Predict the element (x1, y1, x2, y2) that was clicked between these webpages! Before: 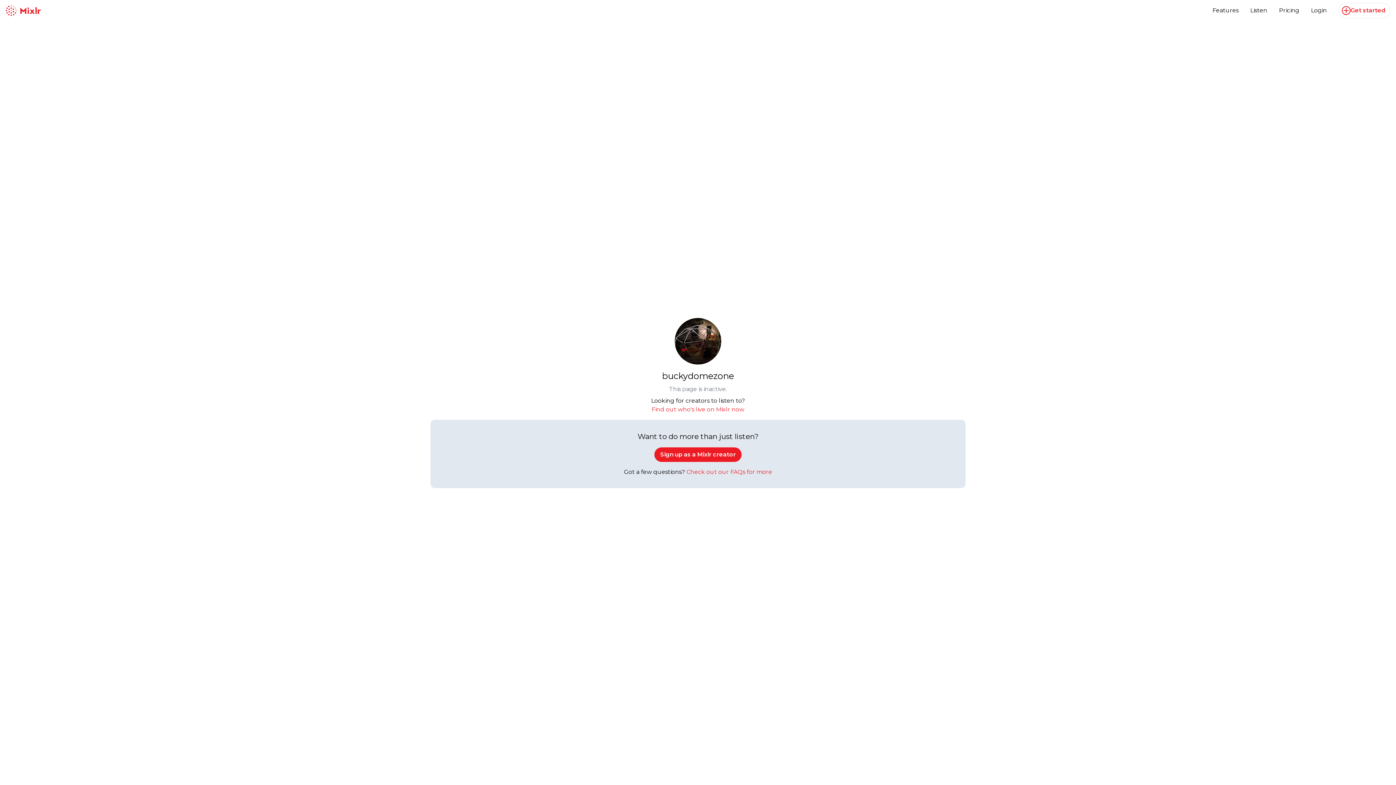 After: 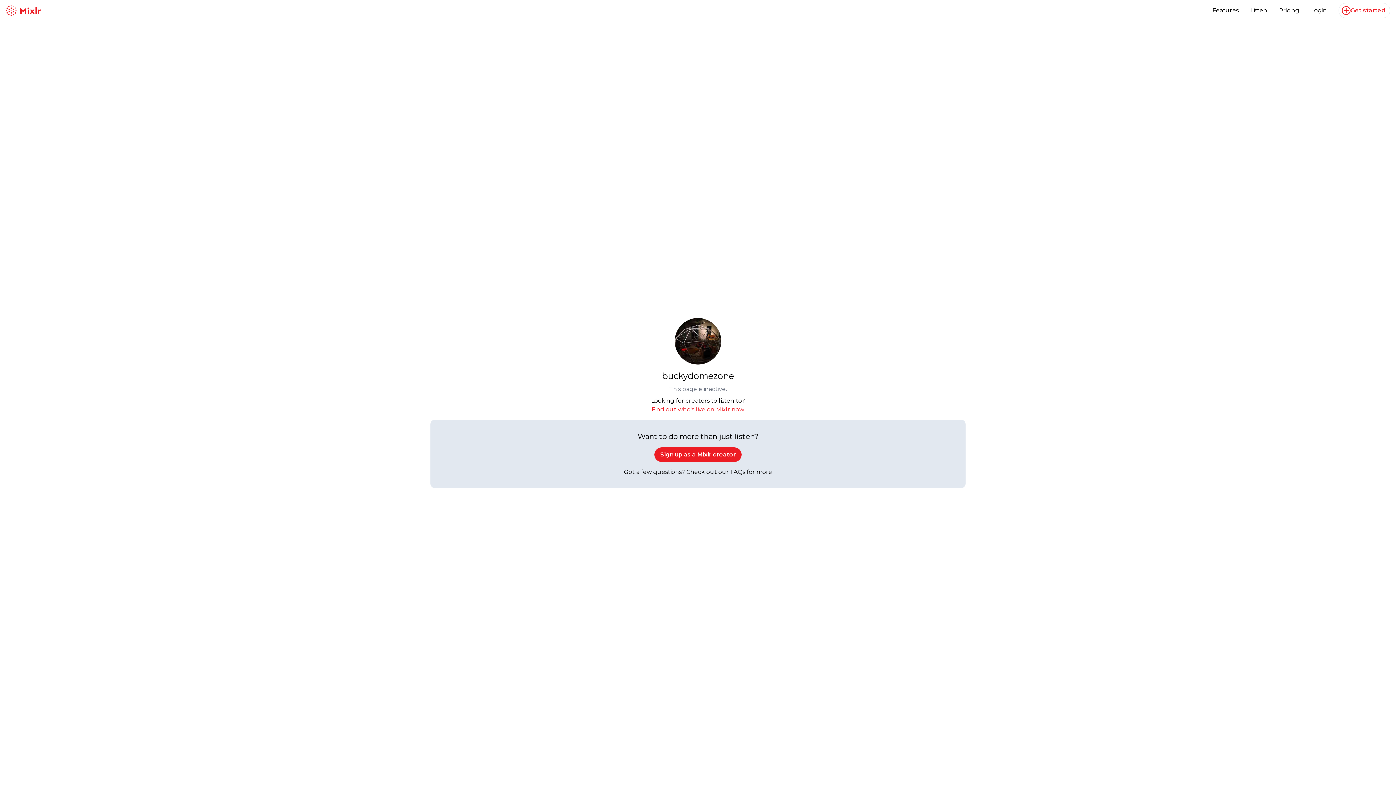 Action: label: Check out our FAQs for more bbox: (686, 468, 772, 475)